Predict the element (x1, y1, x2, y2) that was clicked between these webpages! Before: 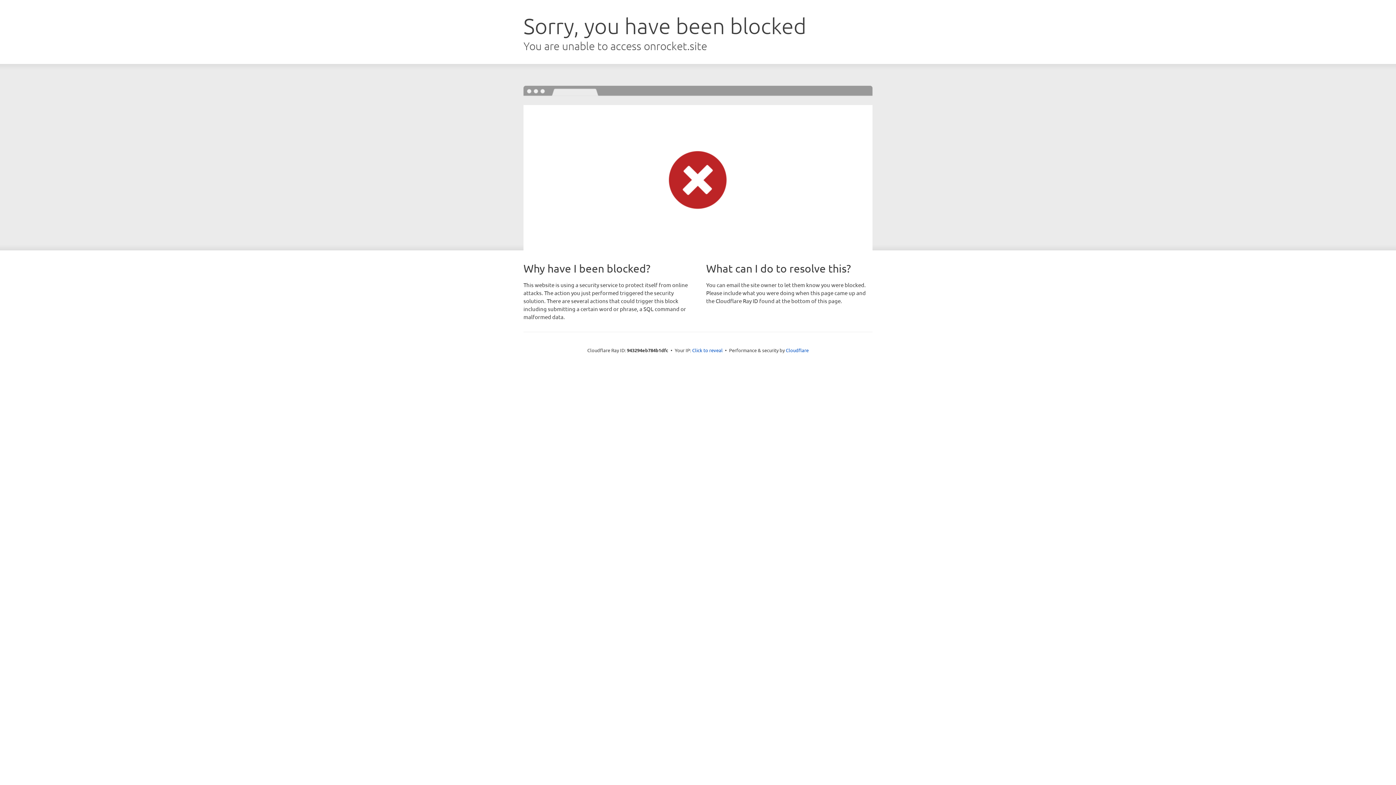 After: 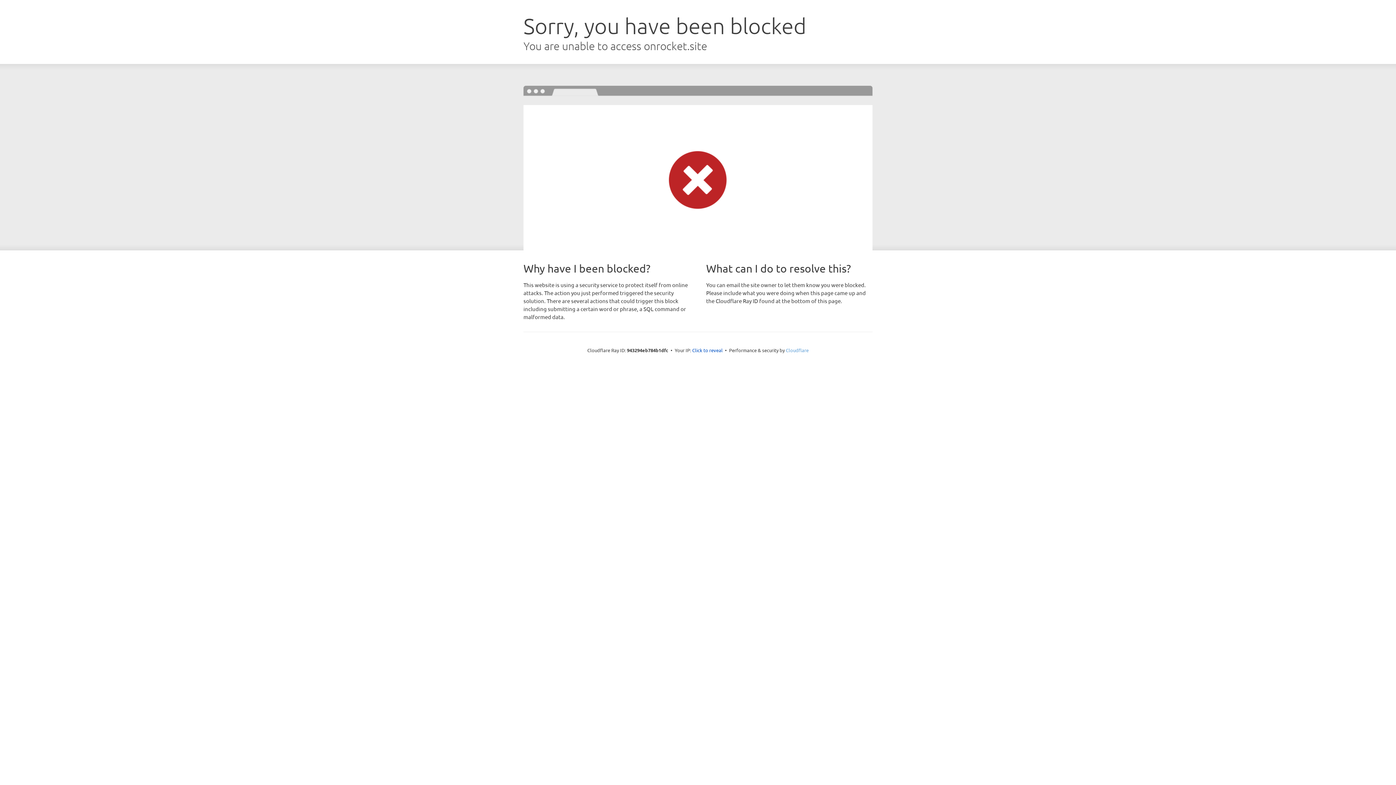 Action: label: Cloudflare bbox: (786, 347, 808, 353)